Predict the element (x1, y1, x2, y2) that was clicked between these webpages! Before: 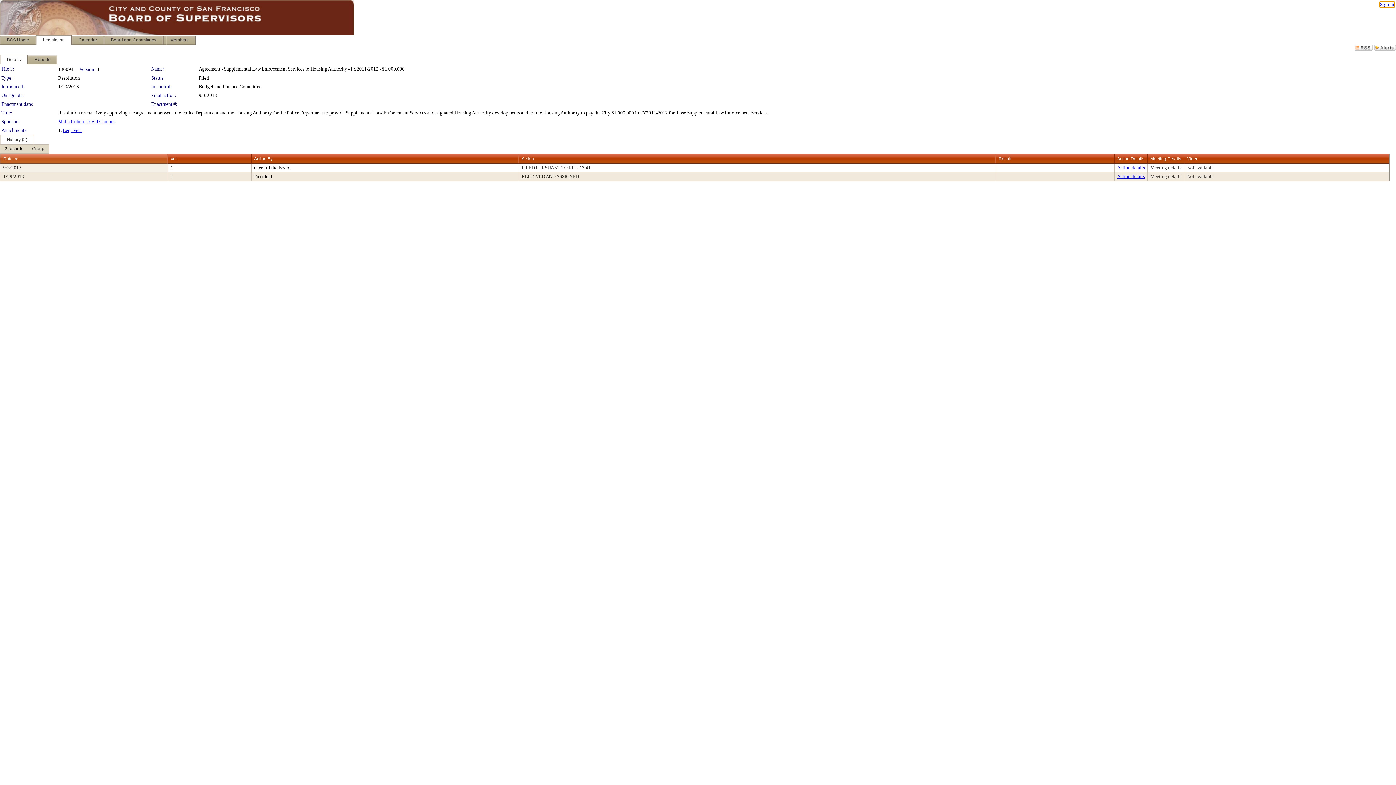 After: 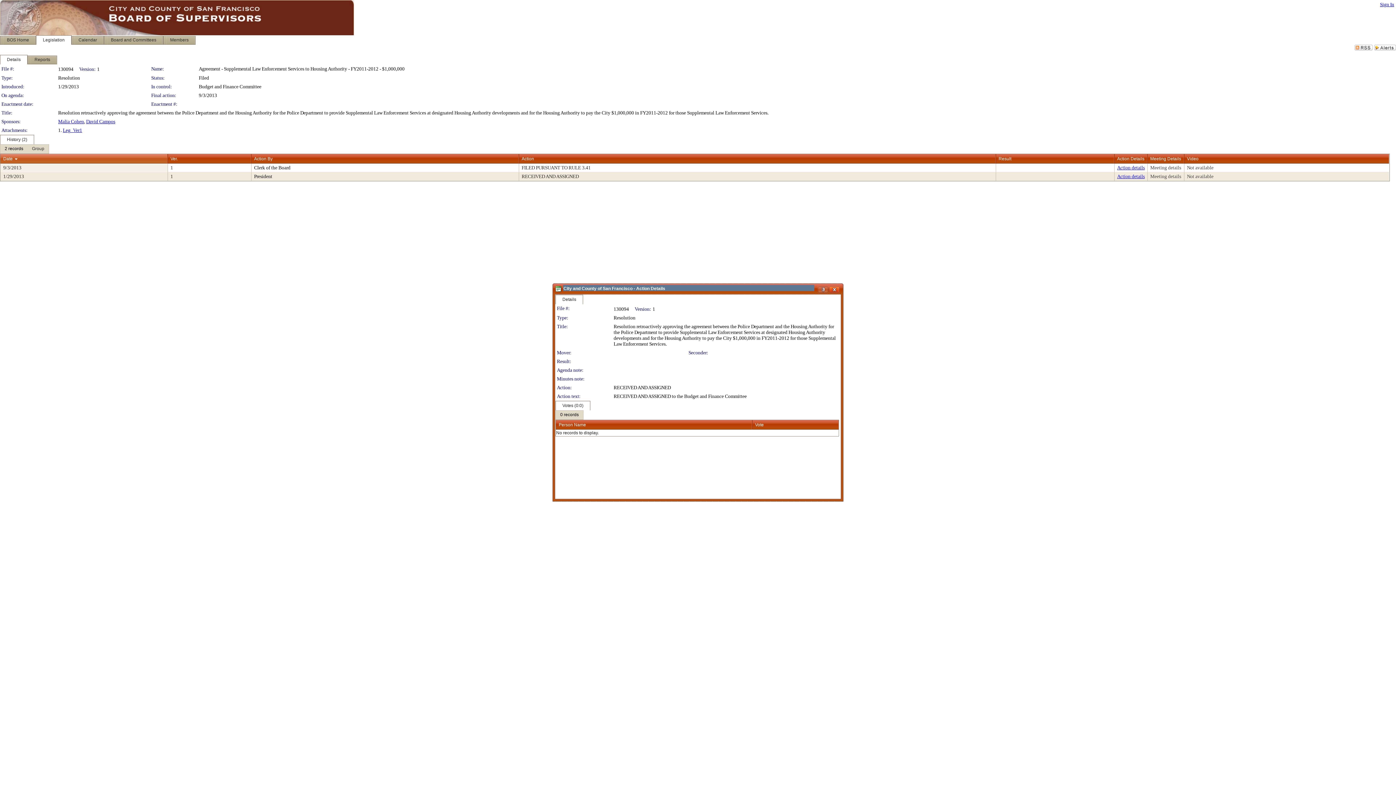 Action: bbox: (1117, 173, 1145, 179) label: Action details